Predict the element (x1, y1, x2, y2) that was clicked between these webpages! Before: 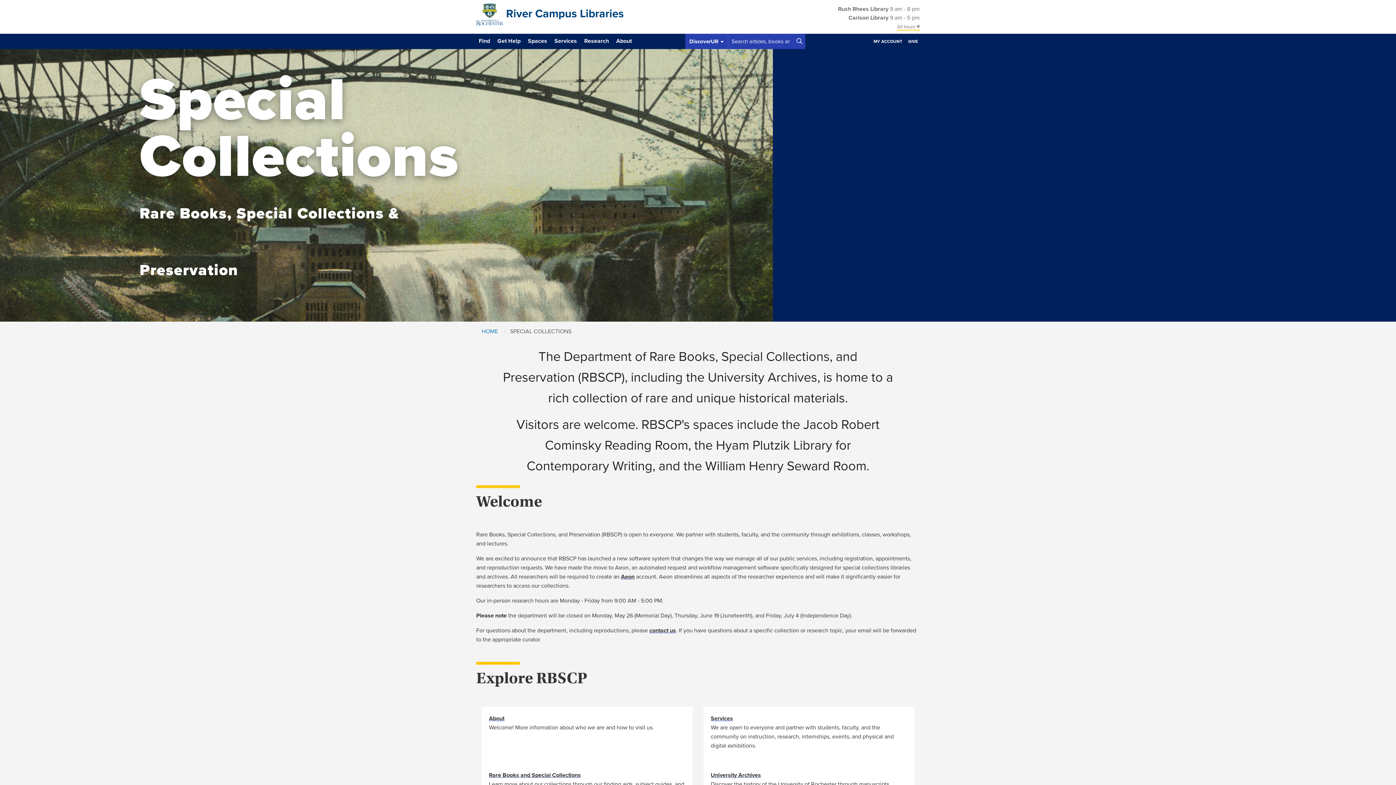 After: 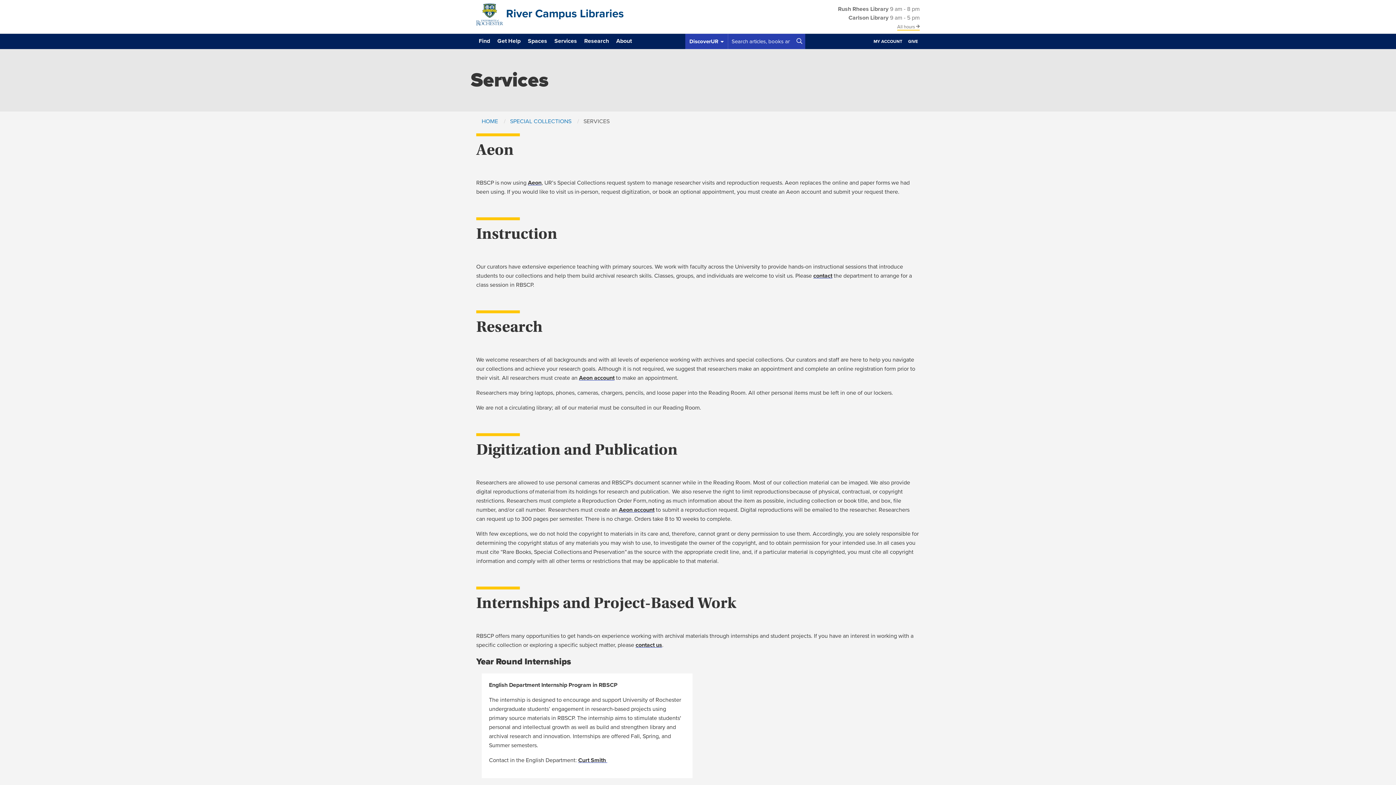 Action: label: Services bbox: (710, 715, 733, 722)